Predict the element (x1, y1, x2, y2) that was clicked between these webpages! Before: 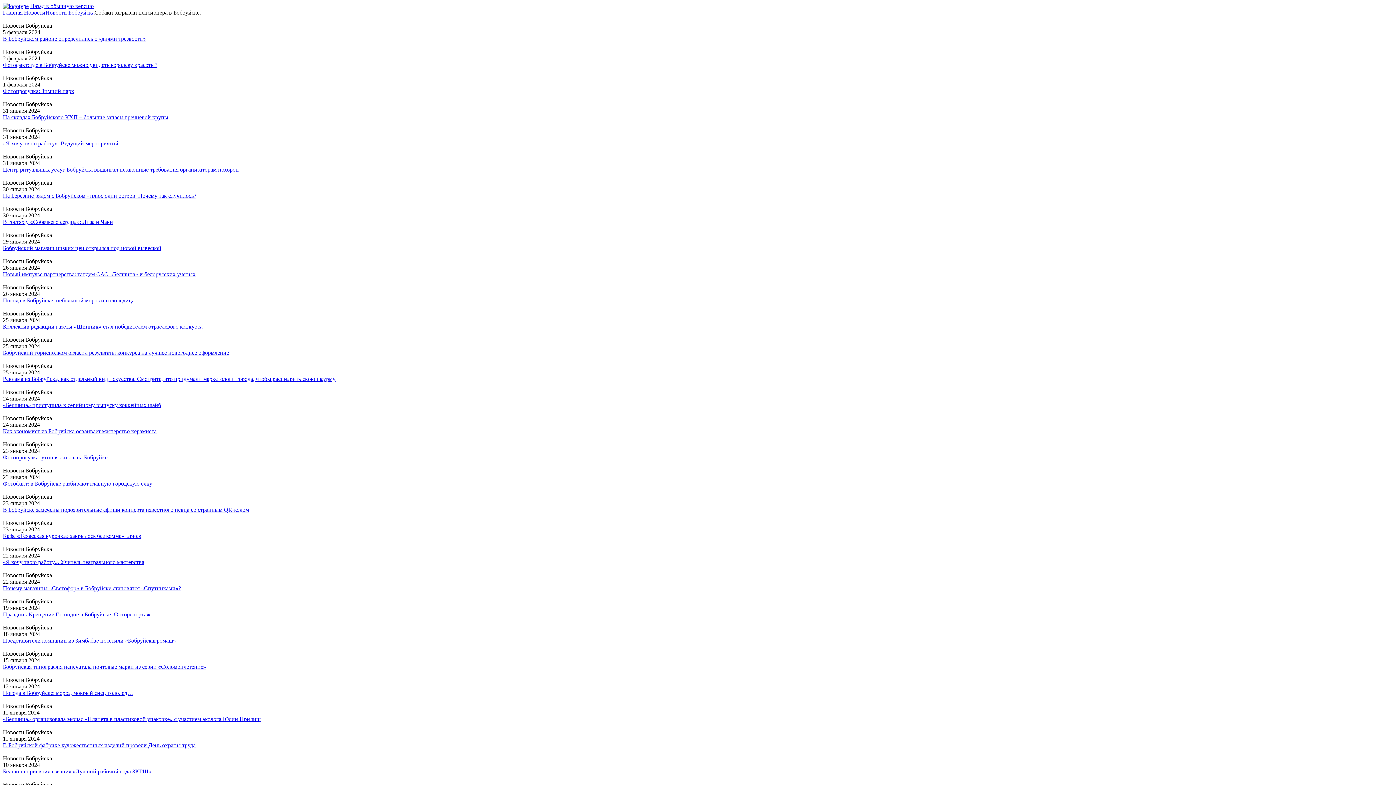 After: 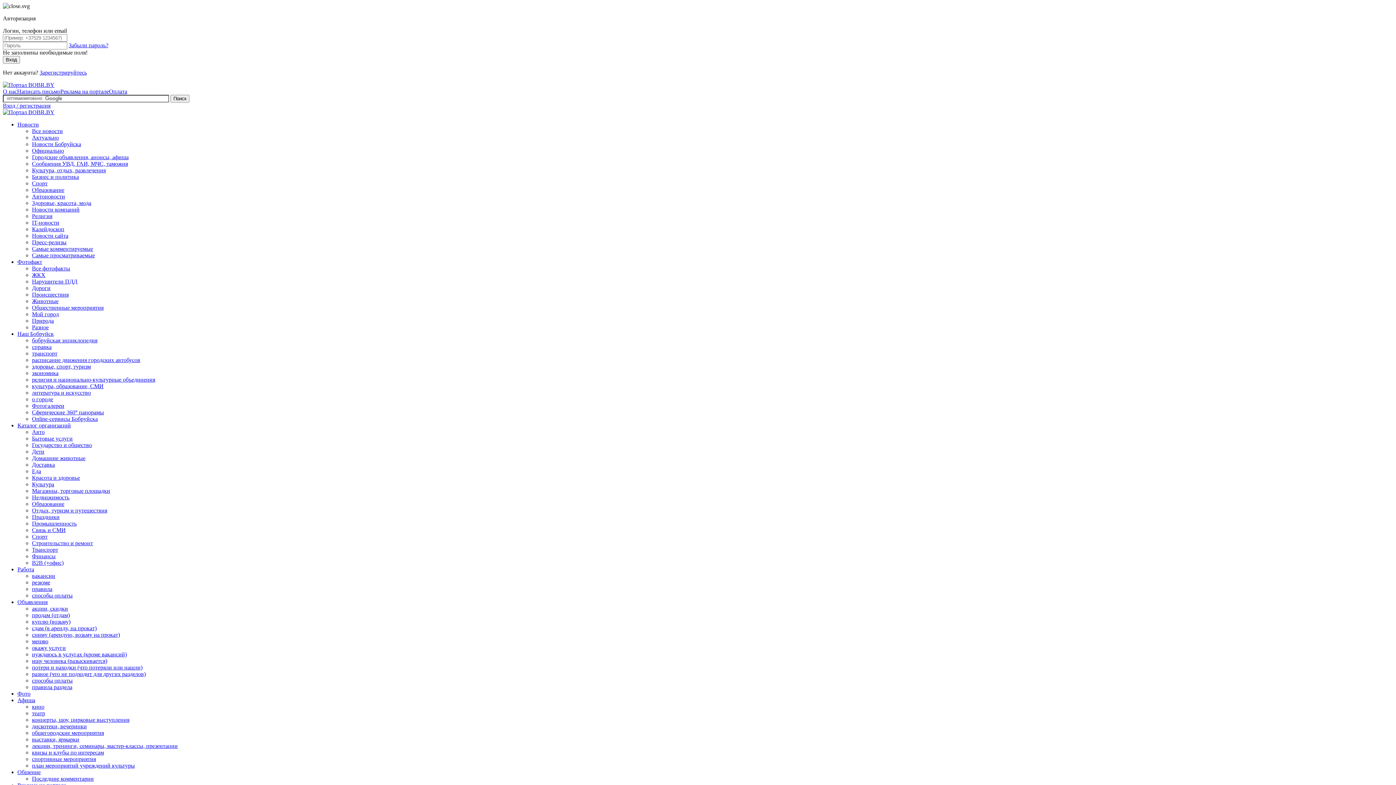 Action: label: Реклама из Бобруйска, как отдельный вид искусства. Смотрите, что придумали маркетологи города, чтобы распиарить свою шаурму bbox: (2, 376, 335, 382)